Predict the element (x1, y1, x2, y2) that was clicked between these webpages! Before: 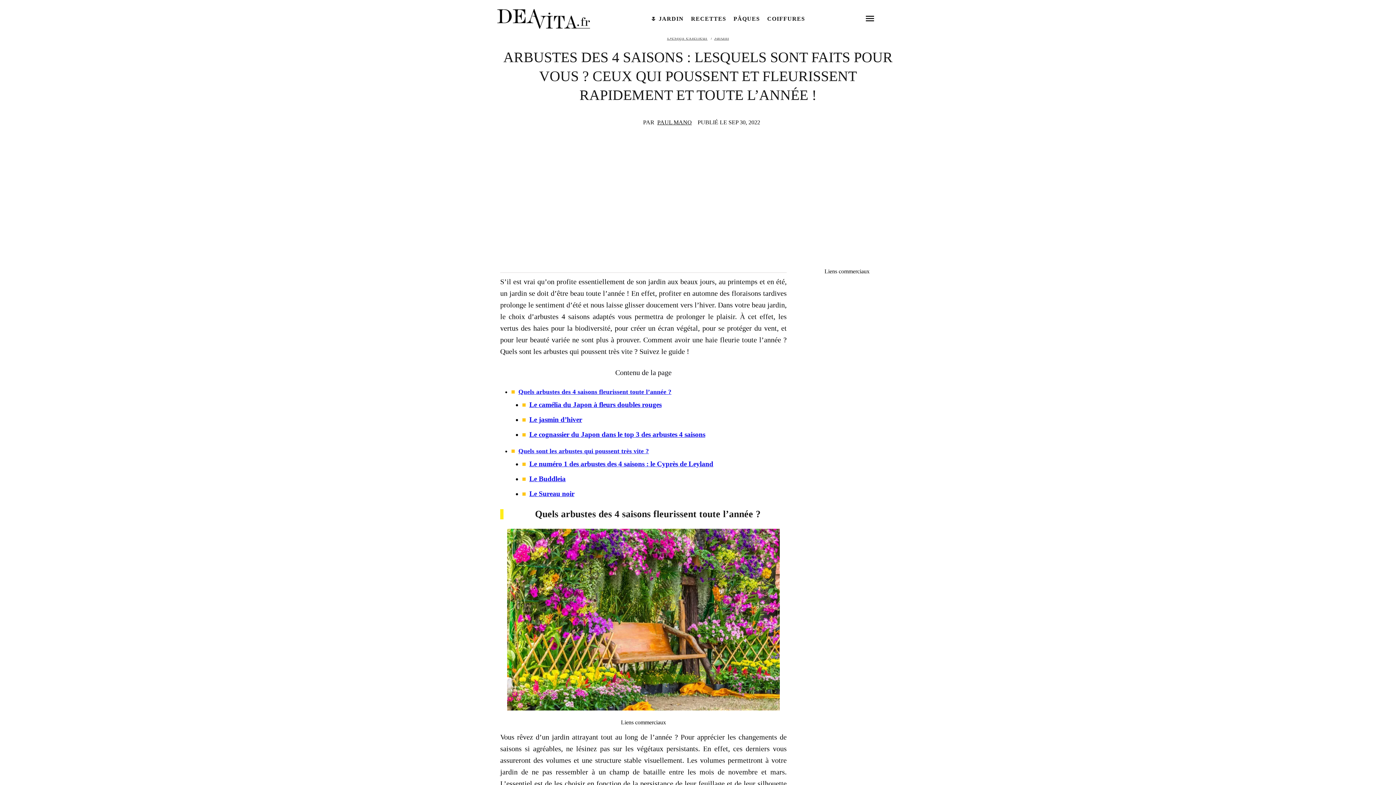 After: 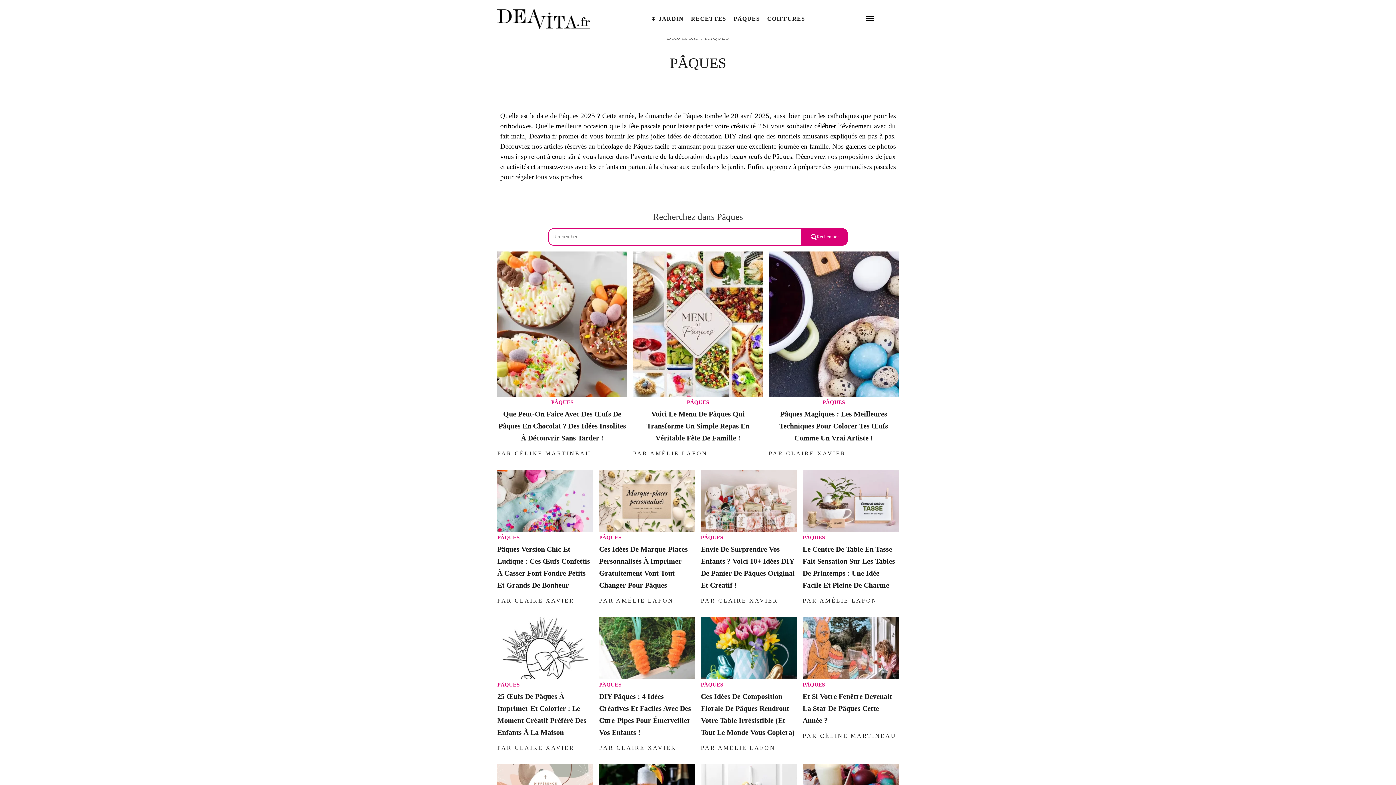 Action: label: PÂQUES bbox: (733, 15, 760, 21)